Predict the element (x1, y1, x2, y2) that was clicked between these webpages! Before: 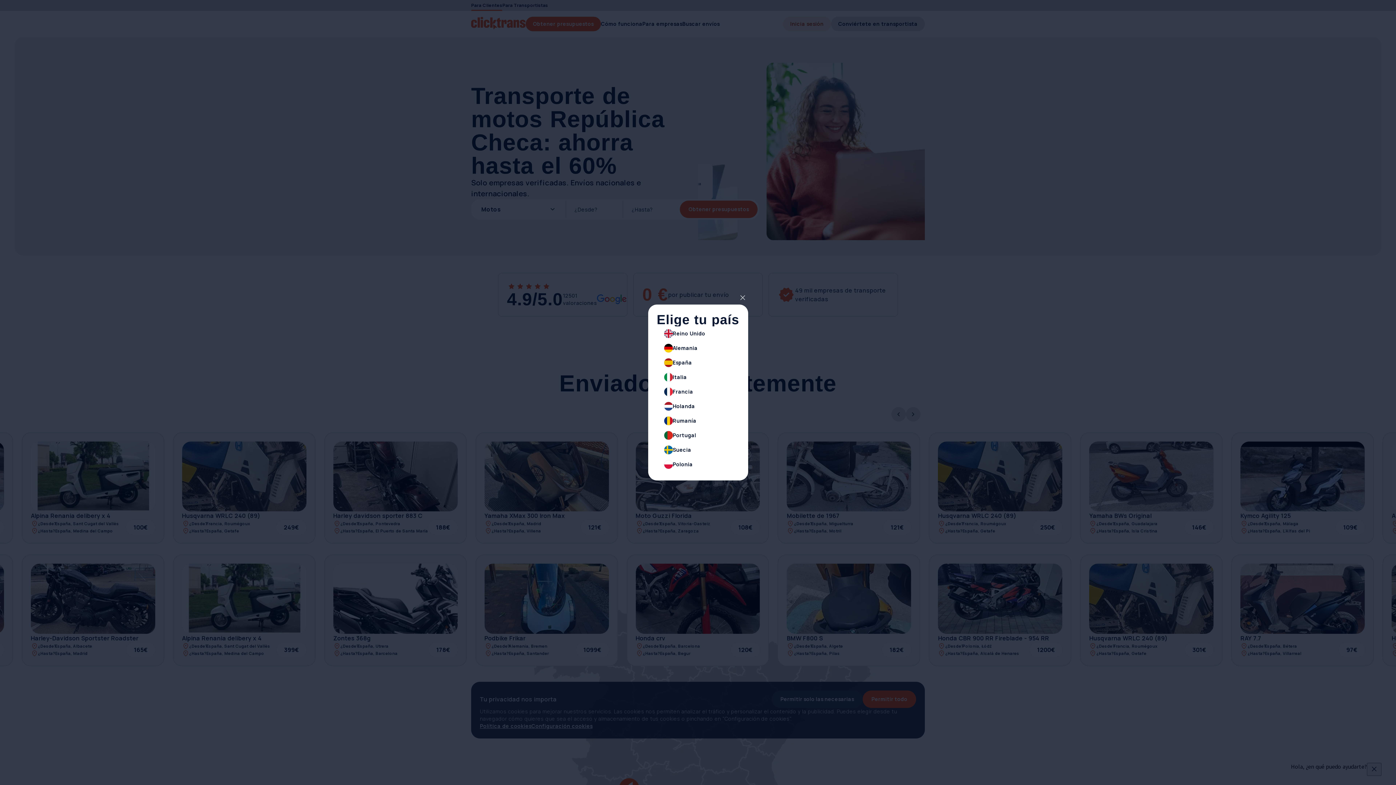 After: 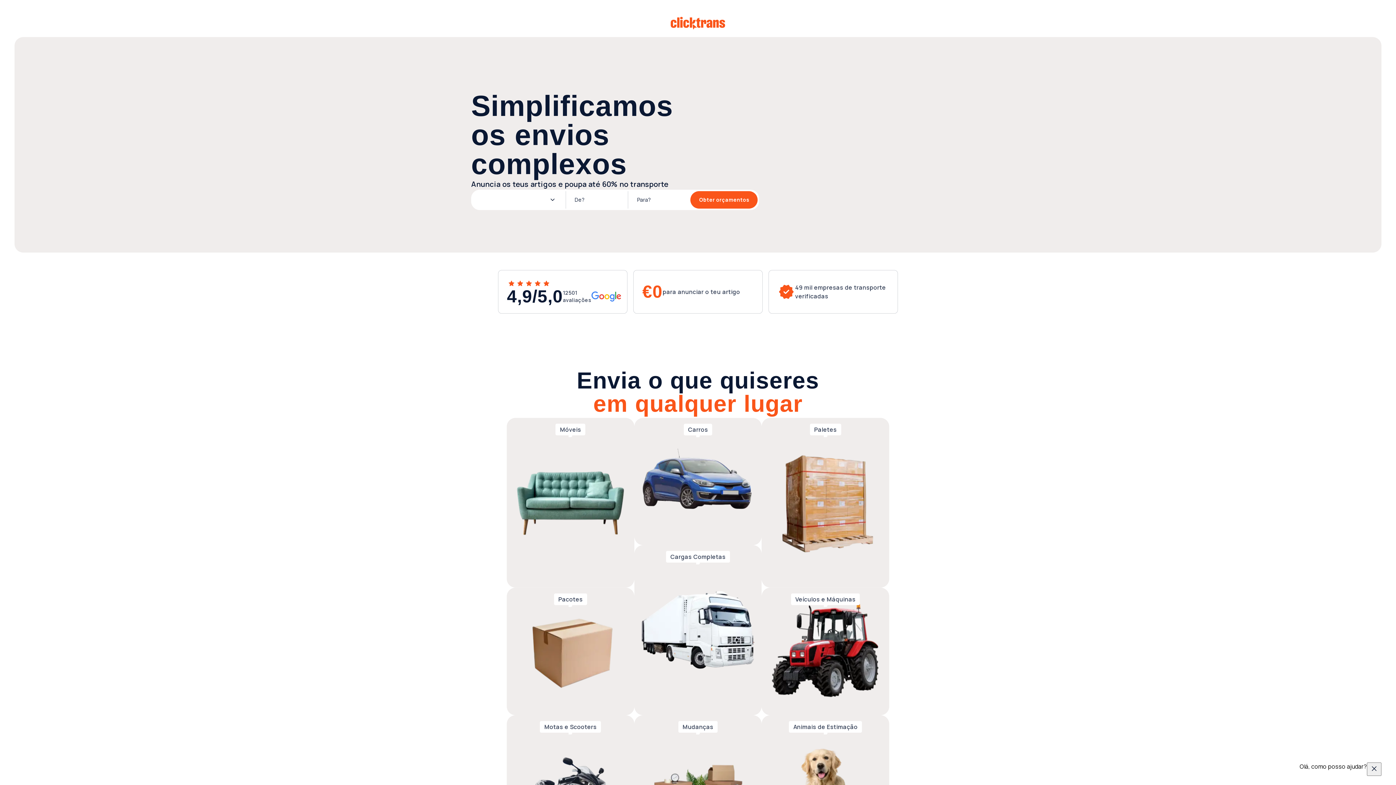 Action: label: Portugal bbox: (656, 428, 739, 442)